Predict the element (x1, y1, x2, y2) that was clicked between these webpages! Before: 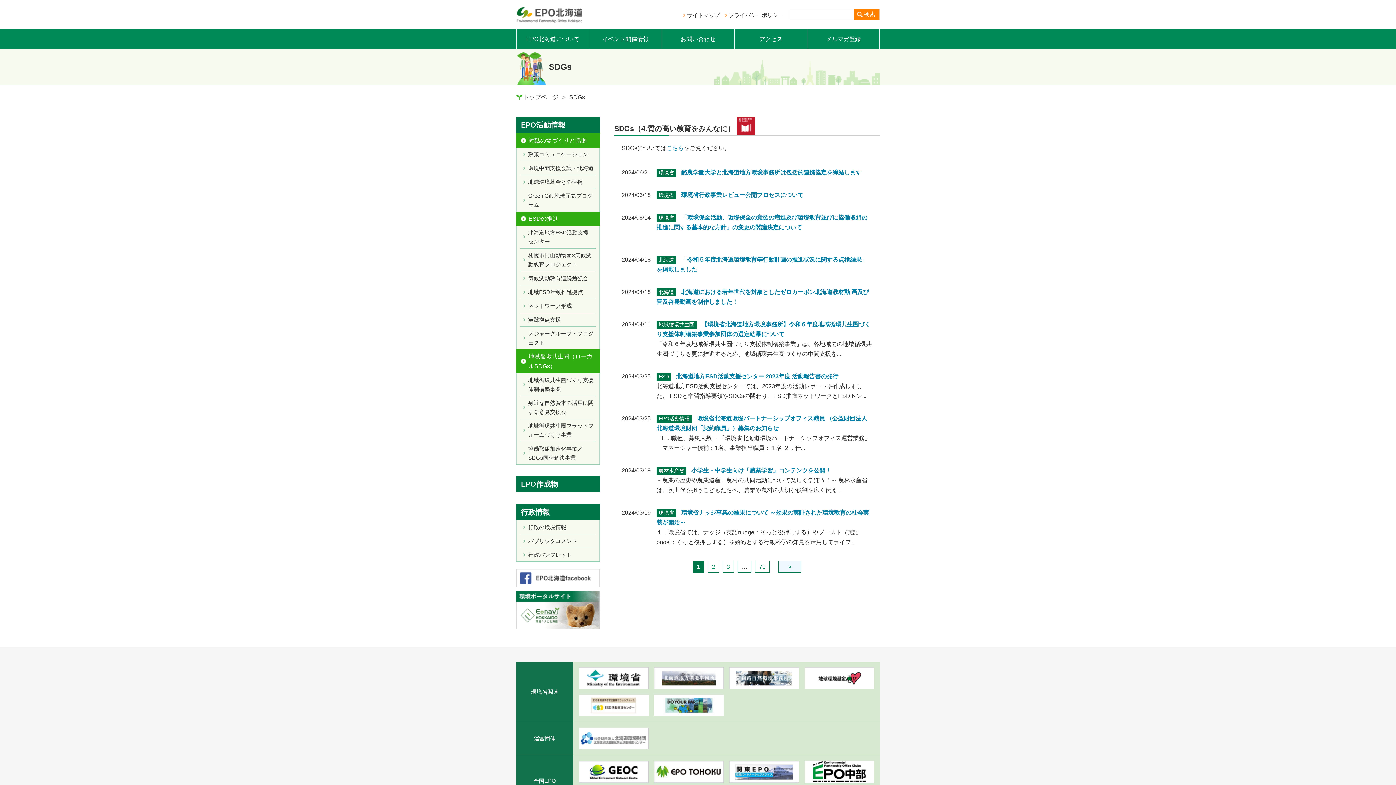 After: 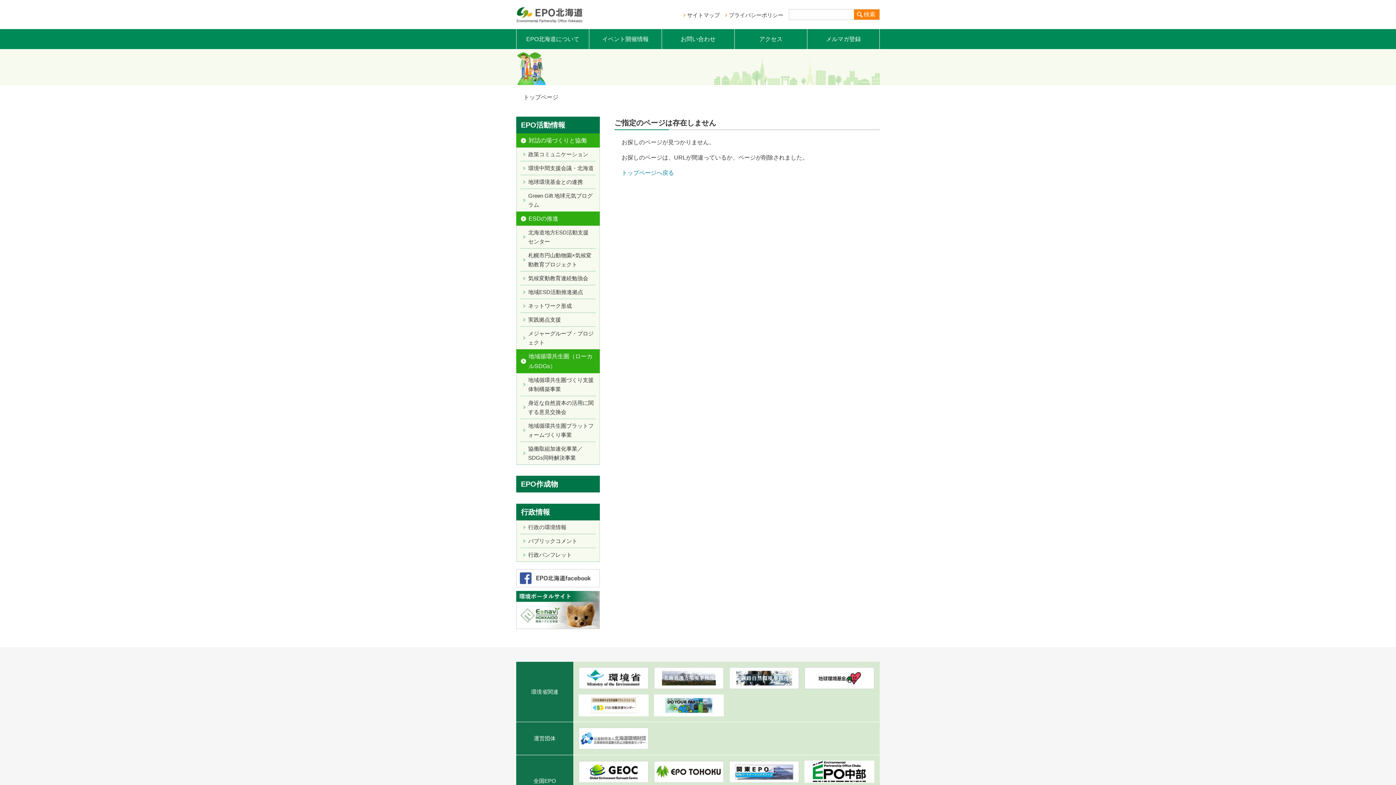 Action: label: こちら bbox: (666, 145, 684, 151)